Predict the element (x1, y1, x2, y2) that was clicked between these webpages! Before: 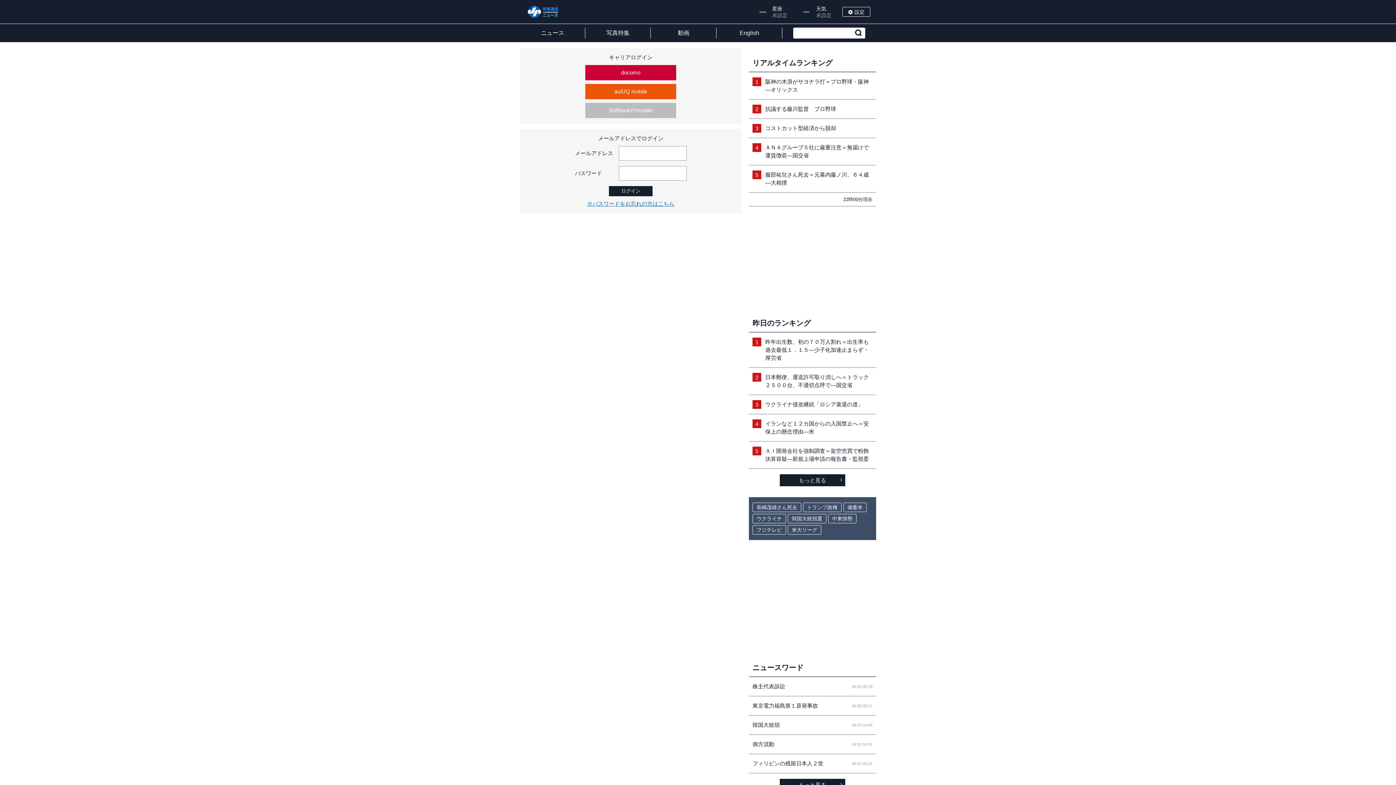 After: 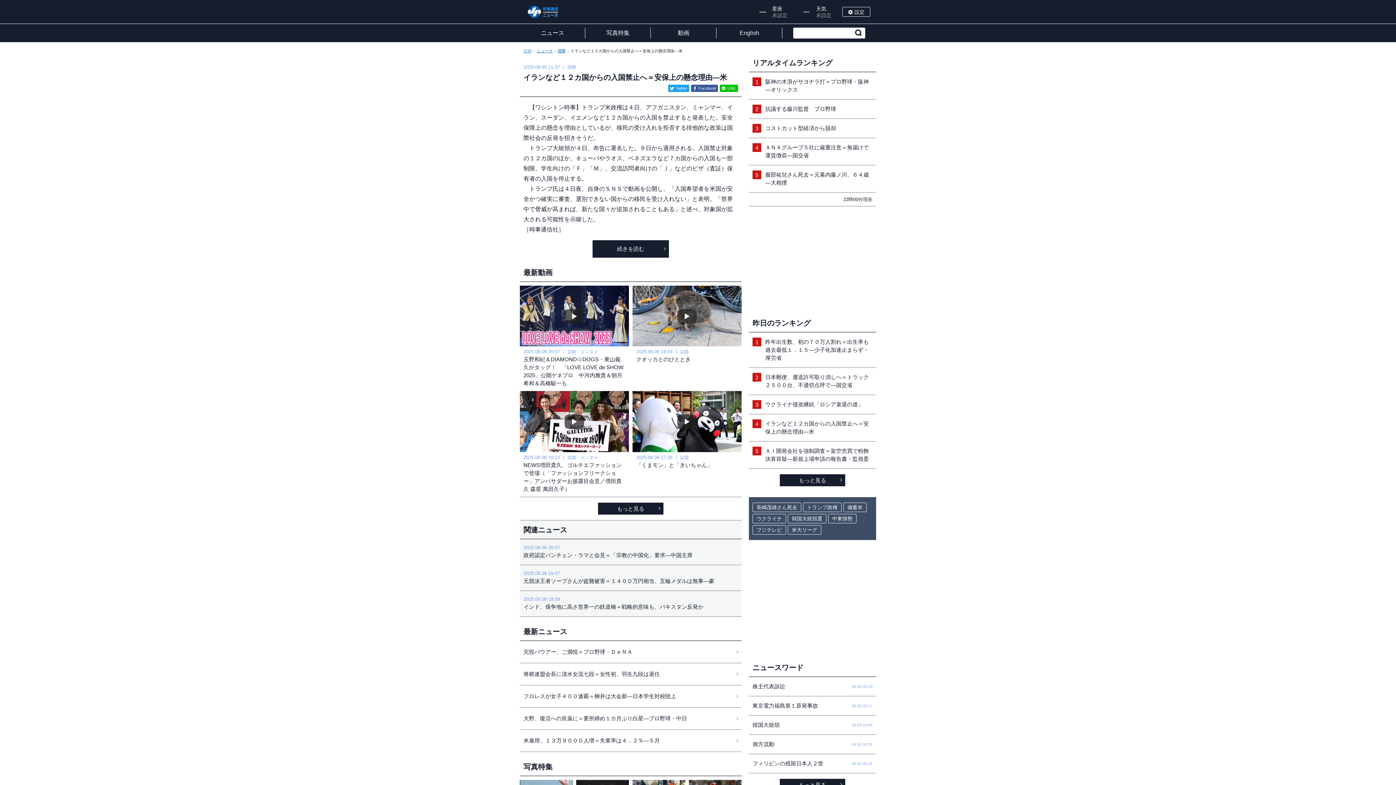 Action: bbox: (749, 414, 876, 441) label: 4
イランなど１２カ国からの入国禁止へ＝安保上の懸念理由―米